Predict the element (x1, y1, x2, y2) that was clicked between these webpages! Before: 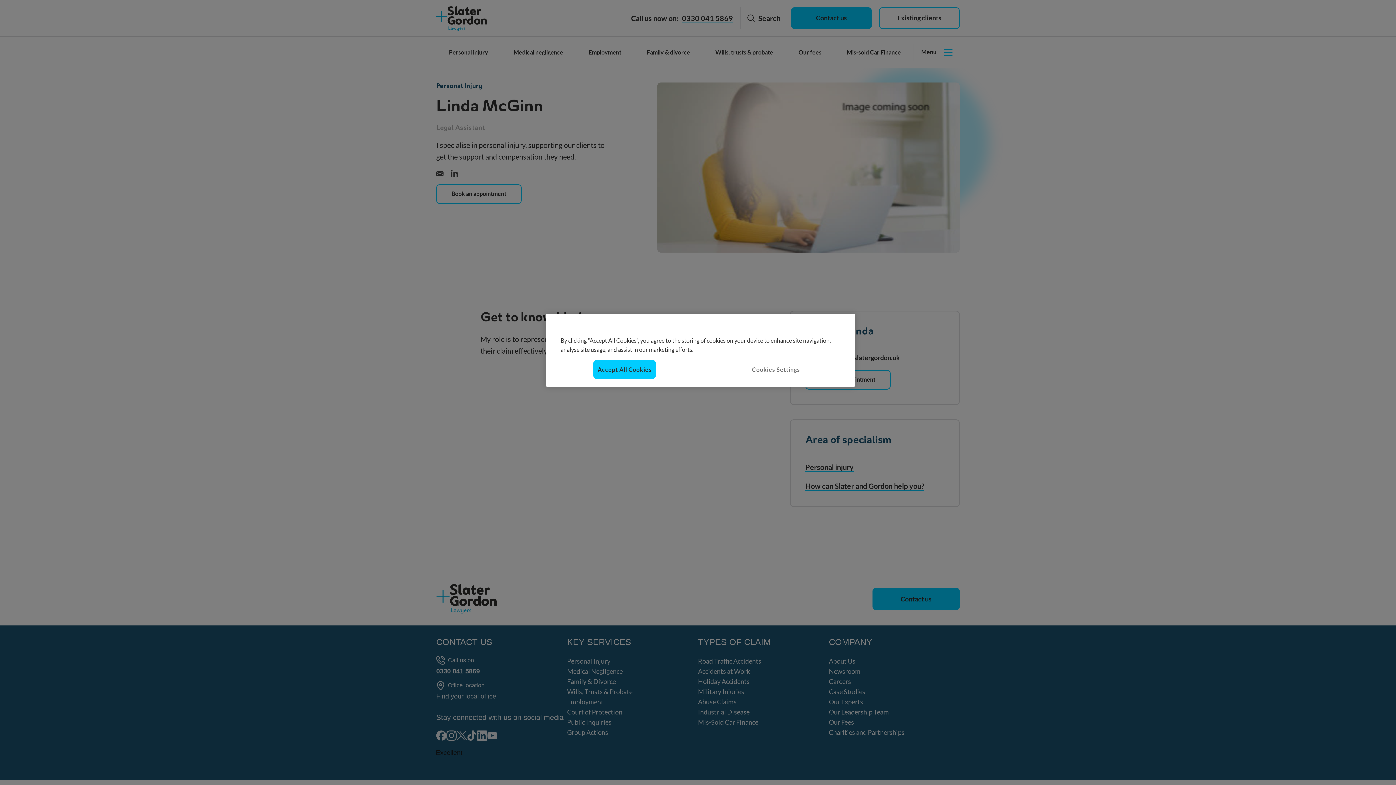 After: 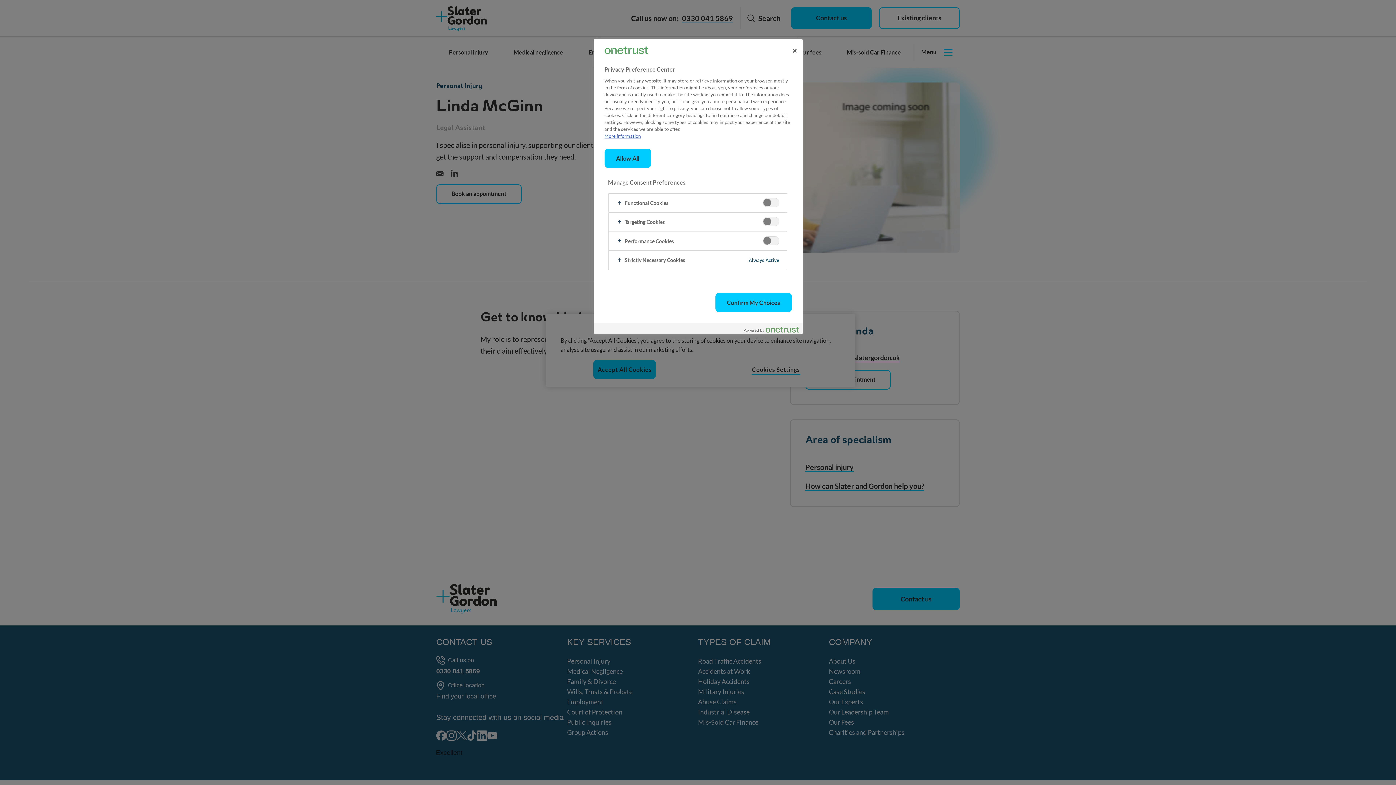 Action: bbox: (751, 365, 800, 374) label: Cookies Settings